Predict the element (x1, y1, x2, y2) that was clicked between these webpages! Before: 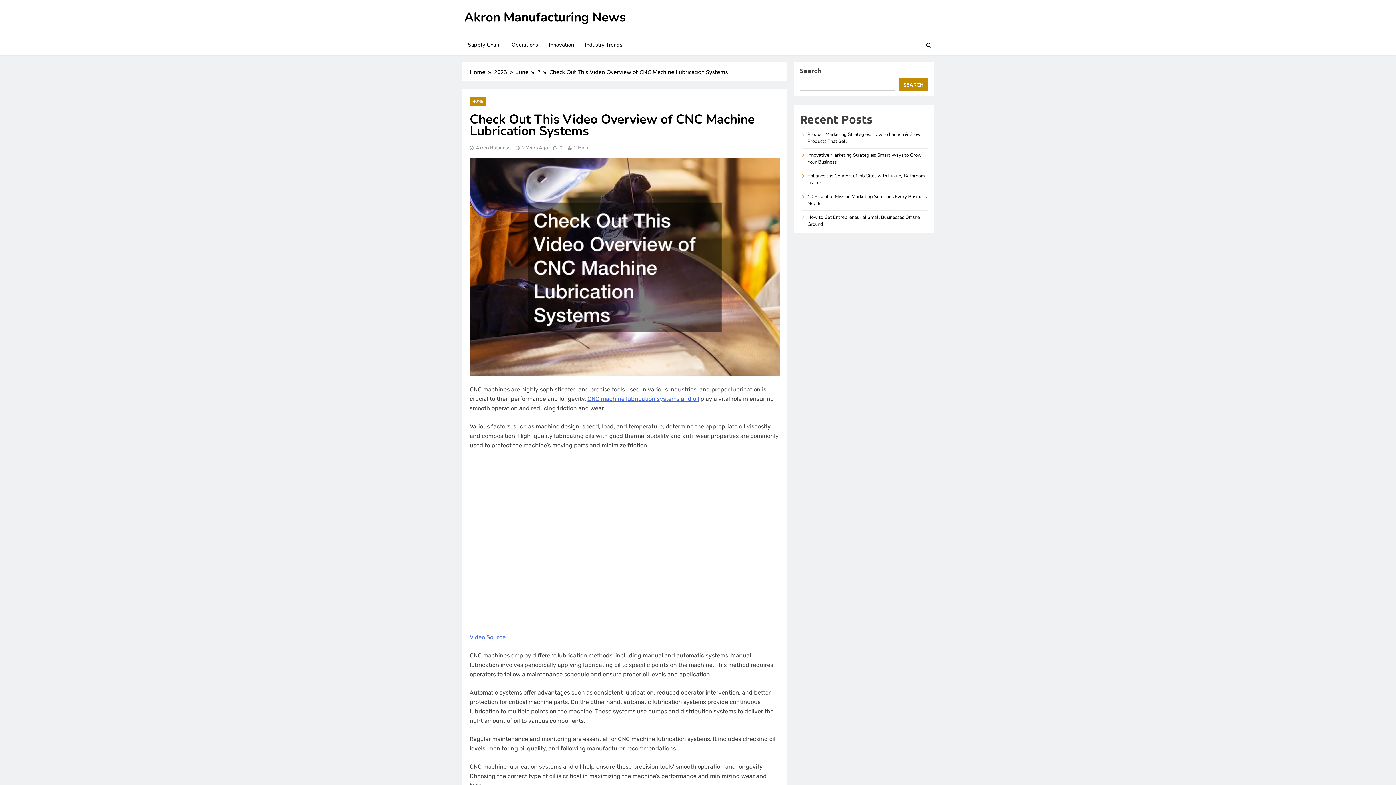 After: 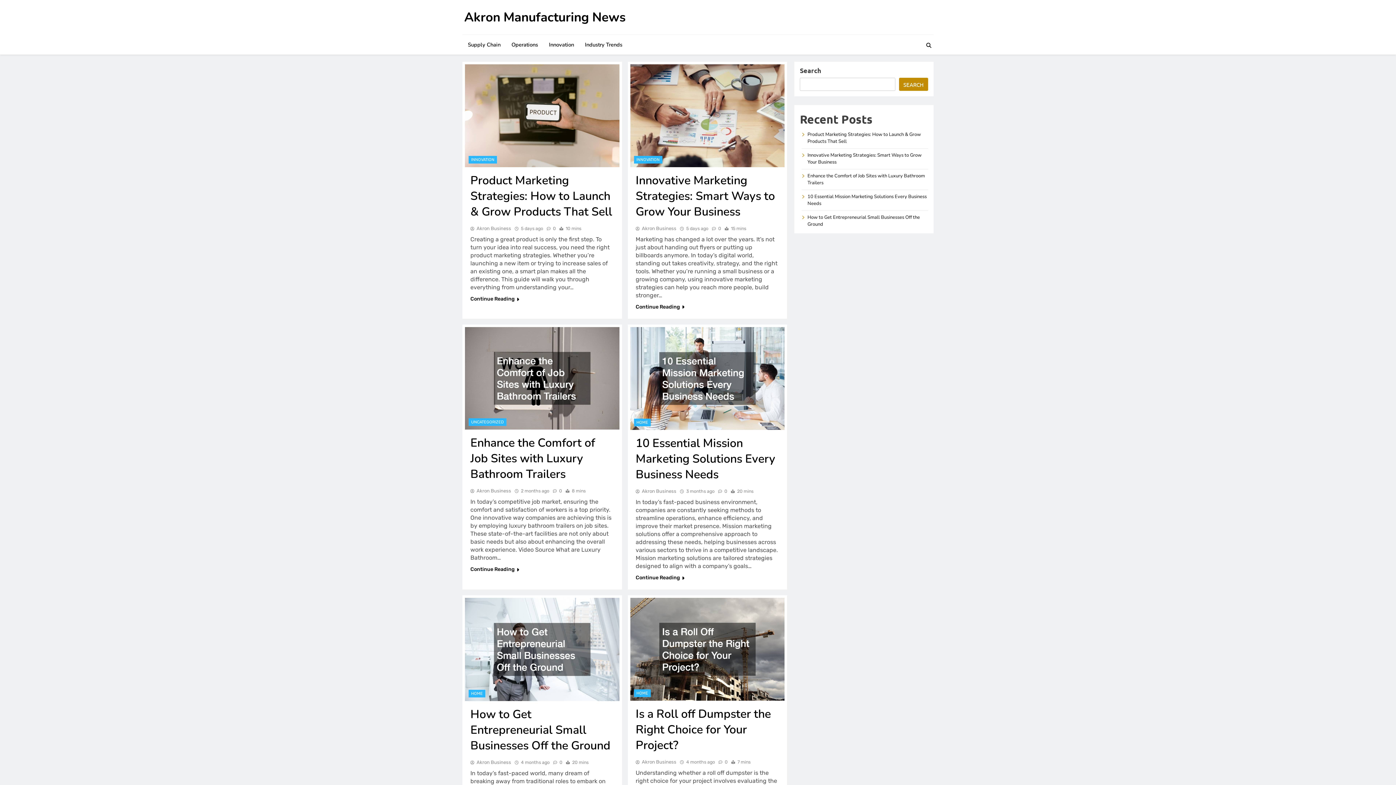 Action: bbox: (464, 8, 625, 25) label: Akron Manufacturing News